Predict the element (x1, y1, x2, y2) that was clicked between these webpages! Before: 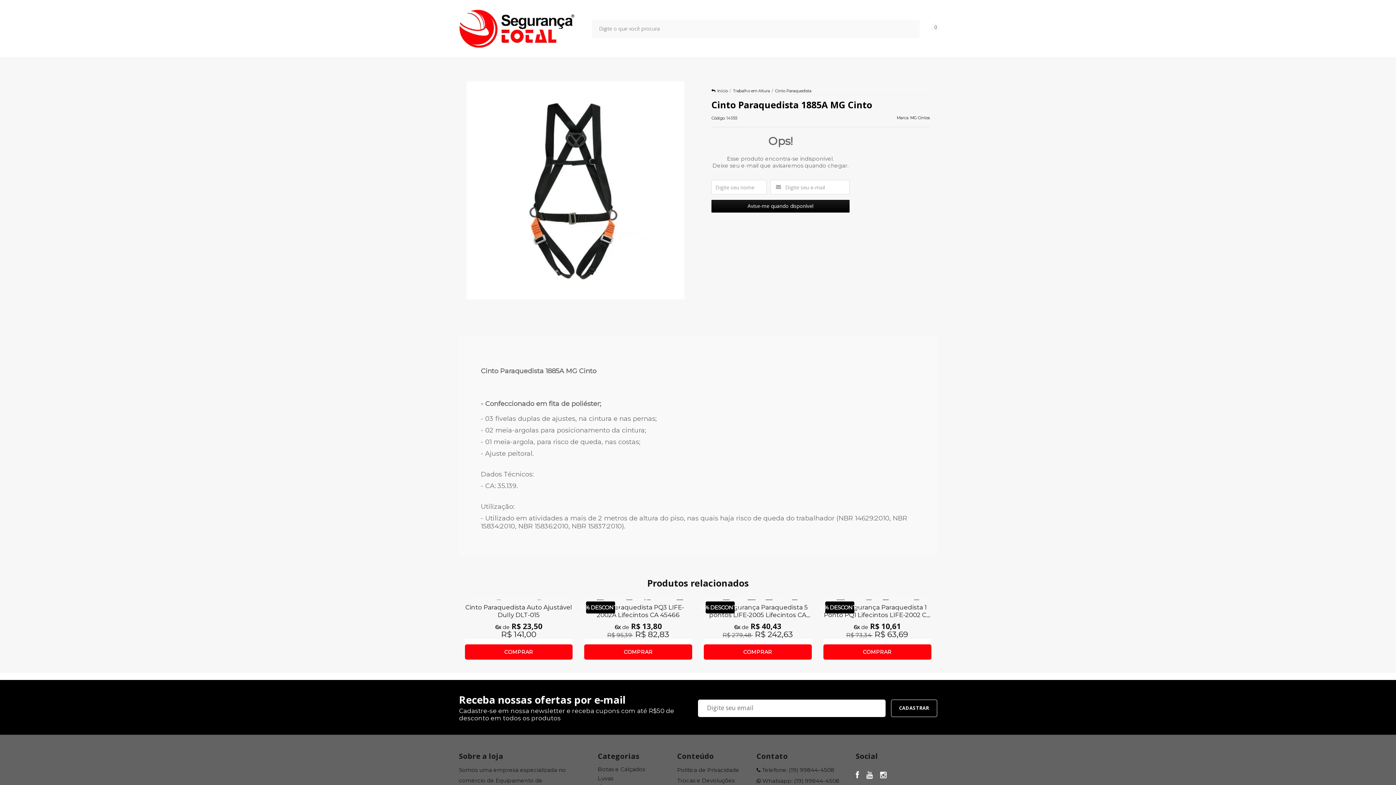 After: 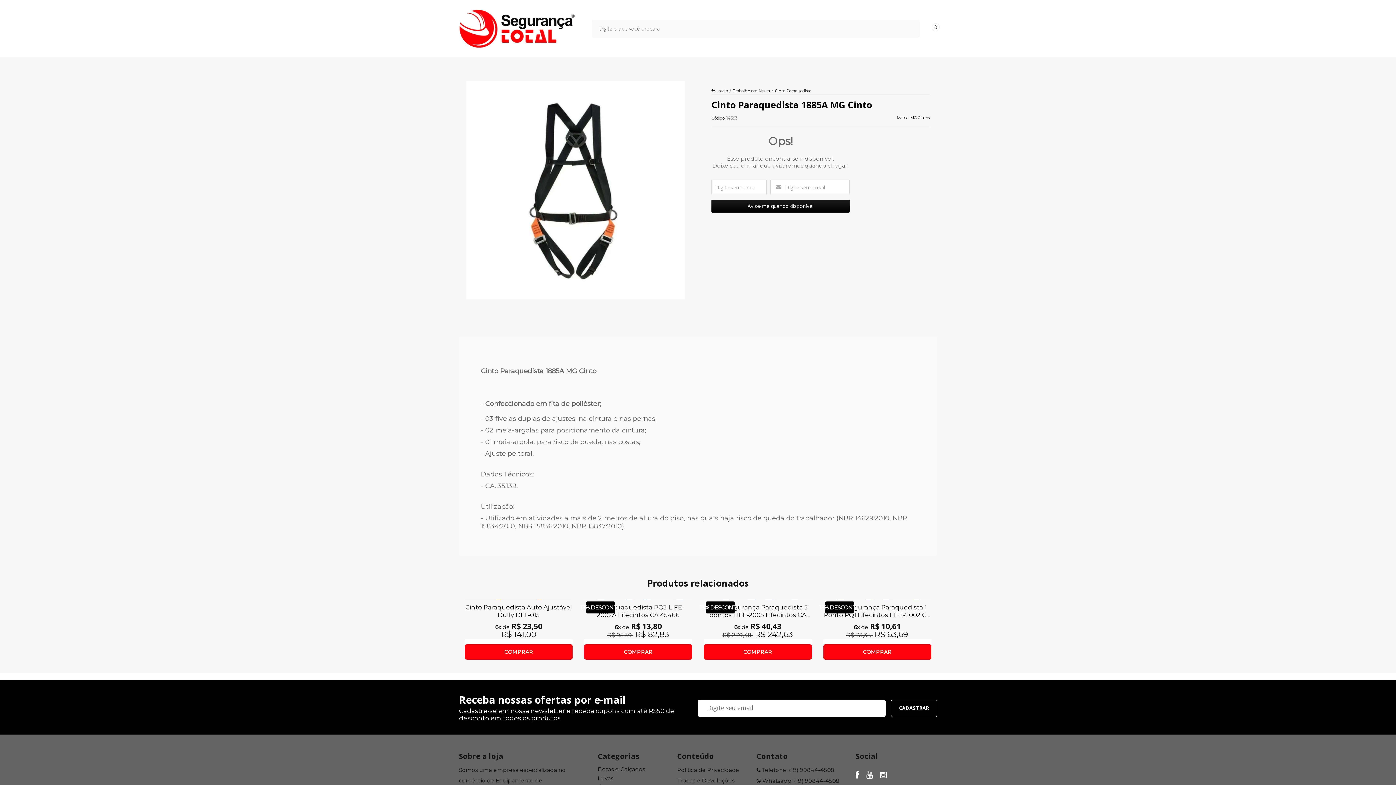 Action: bbox: (855, 772, 859, 779) label: Siga nos no Facebook